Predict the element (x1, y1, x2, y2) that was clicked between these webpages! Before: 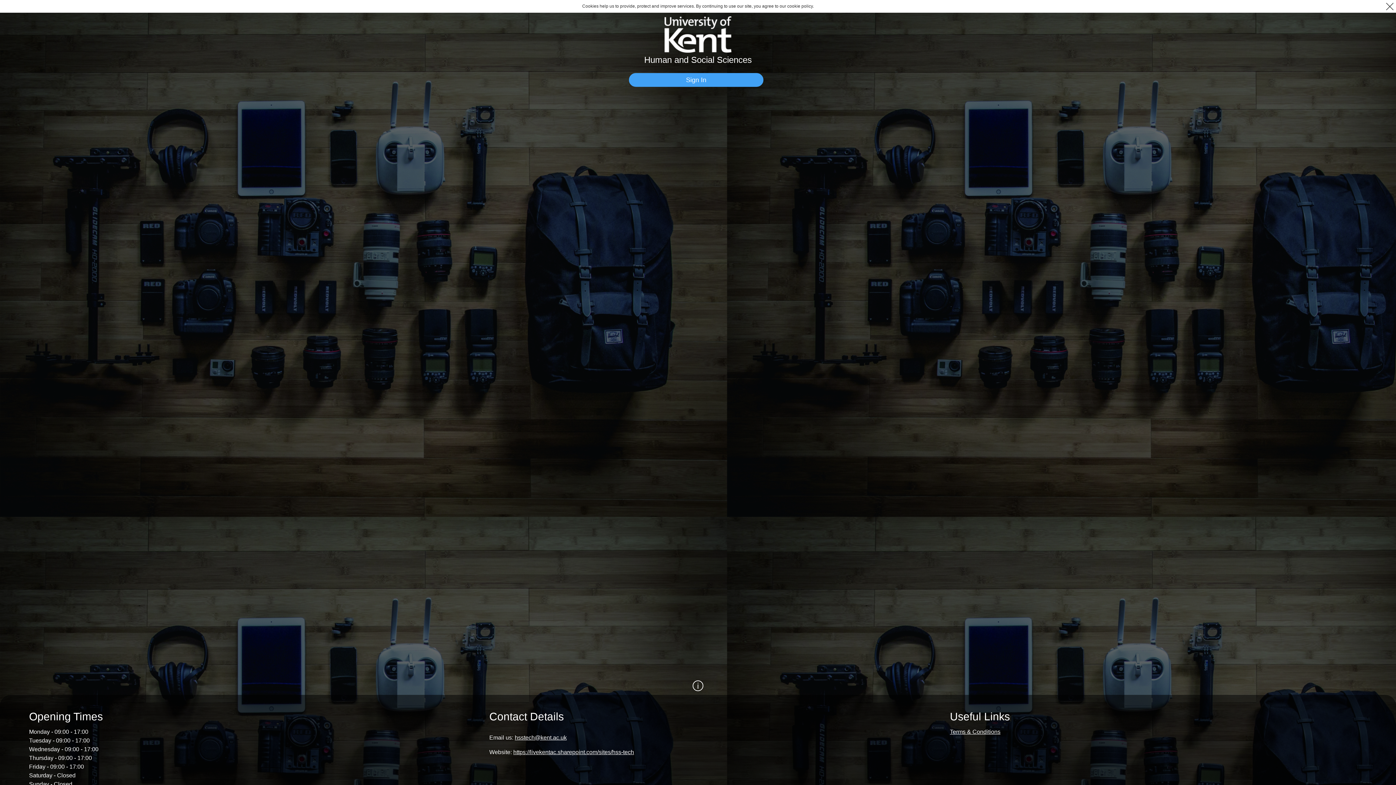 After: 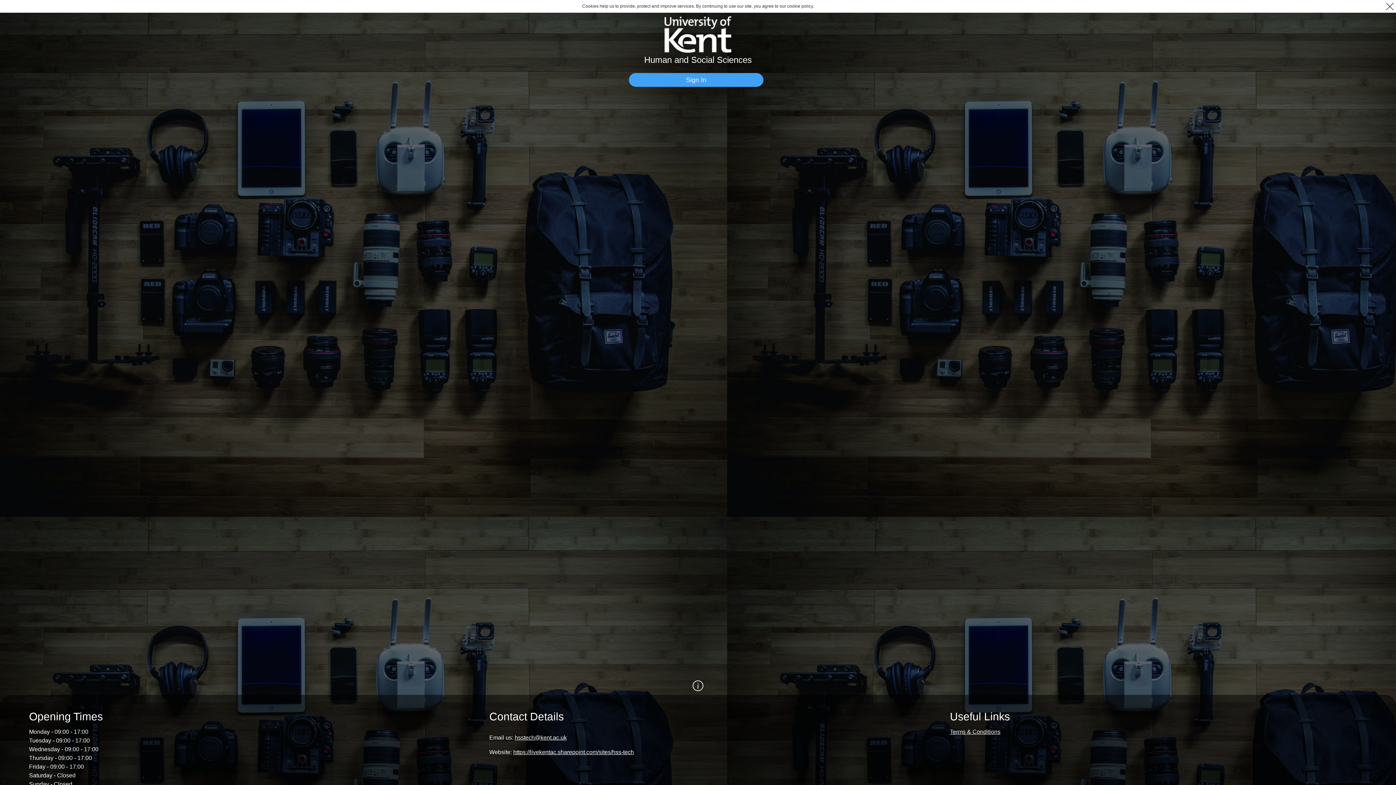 Action: bbox: (950, 729, 1000, 735) label: Terms & Conditions